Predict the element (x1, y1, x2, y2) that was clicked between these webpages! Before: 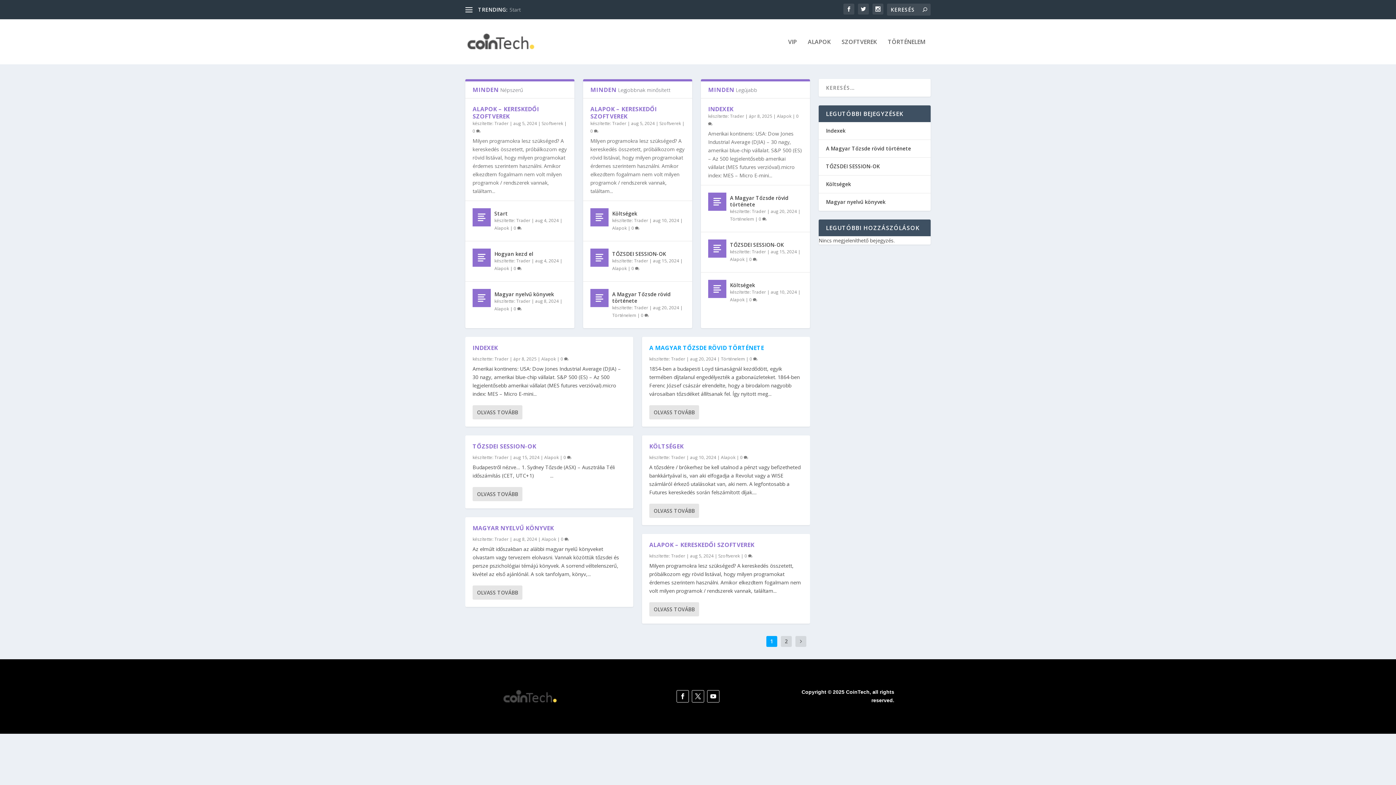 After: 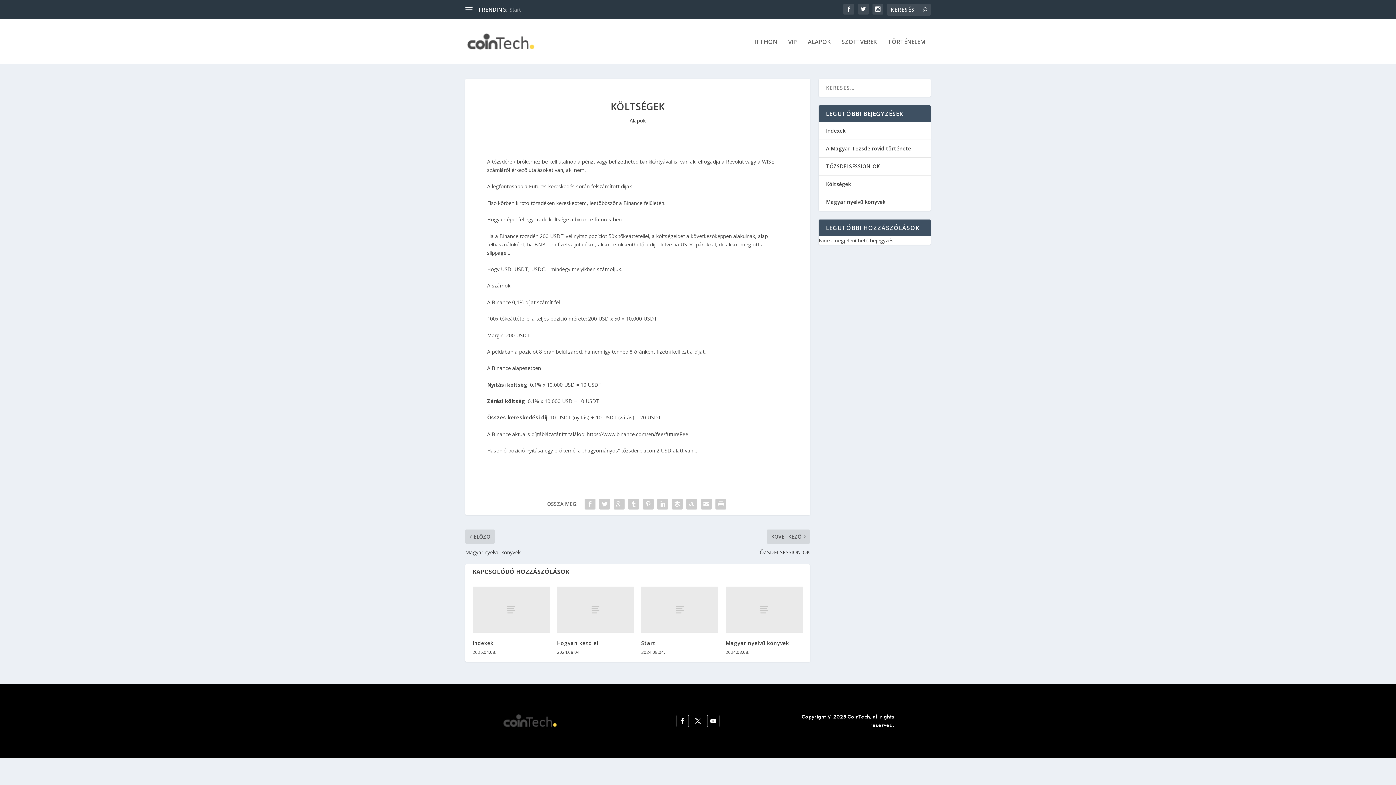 Action: label: Költségek bbox: (730, 281, 755, 288)